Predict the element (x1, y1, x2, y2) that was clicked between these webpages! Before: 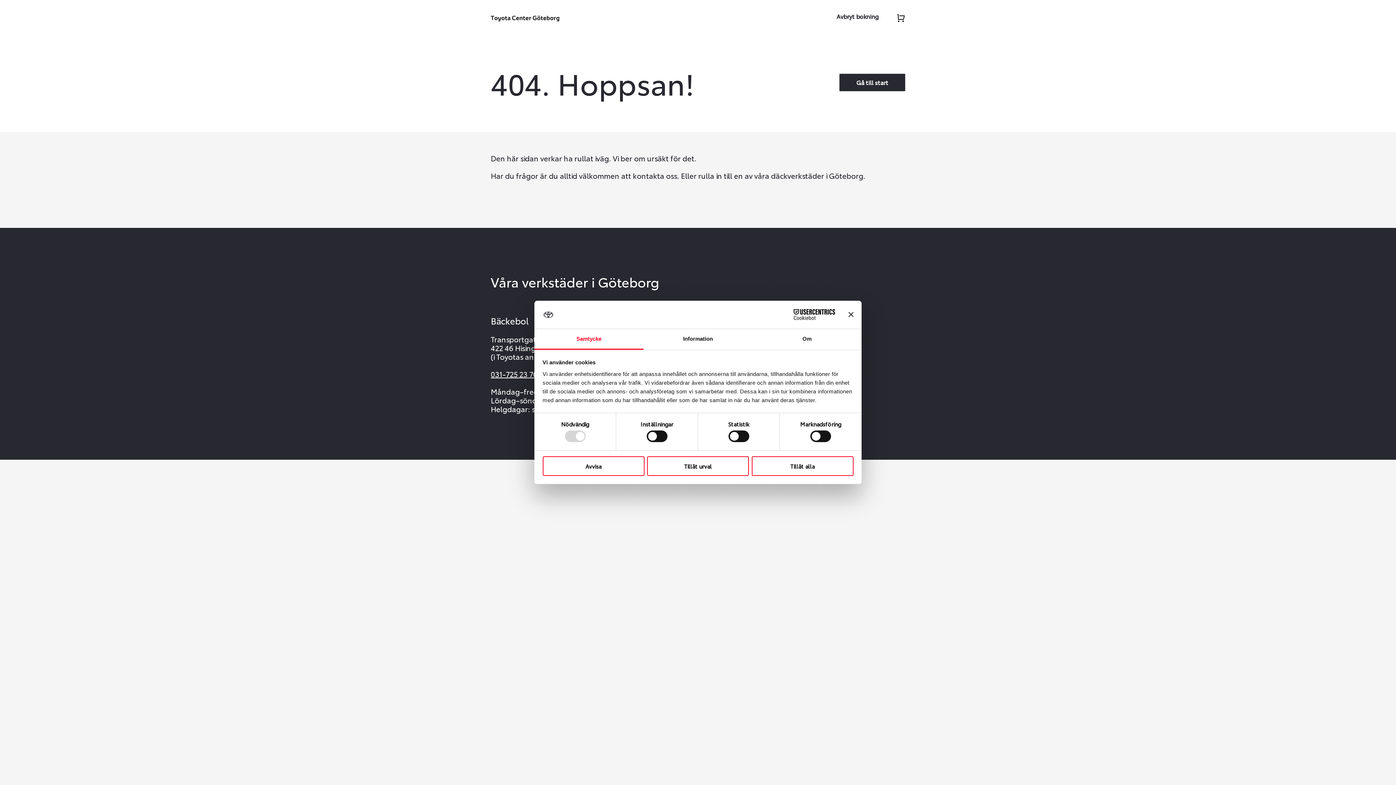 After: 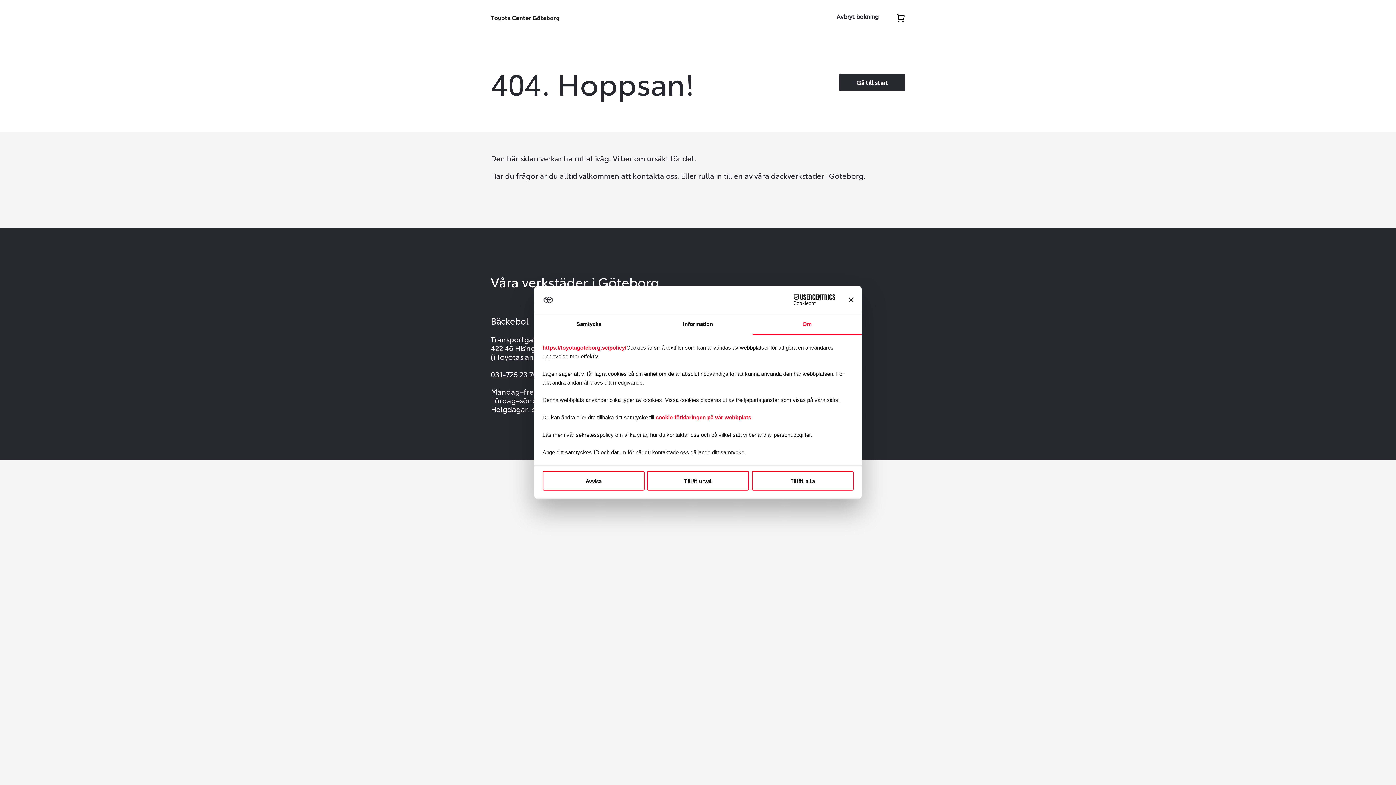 Action: bbox: (752, 329, 861, 349) label: Om